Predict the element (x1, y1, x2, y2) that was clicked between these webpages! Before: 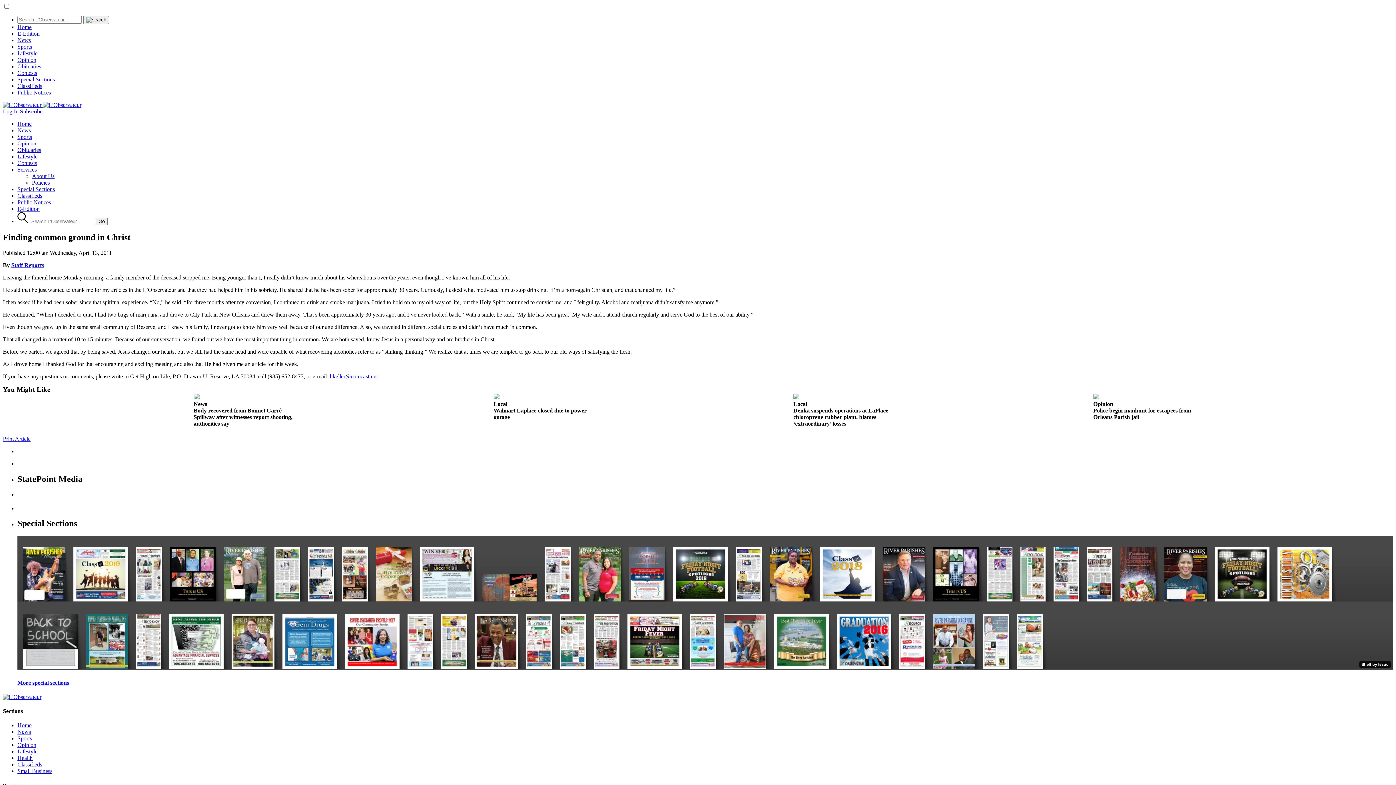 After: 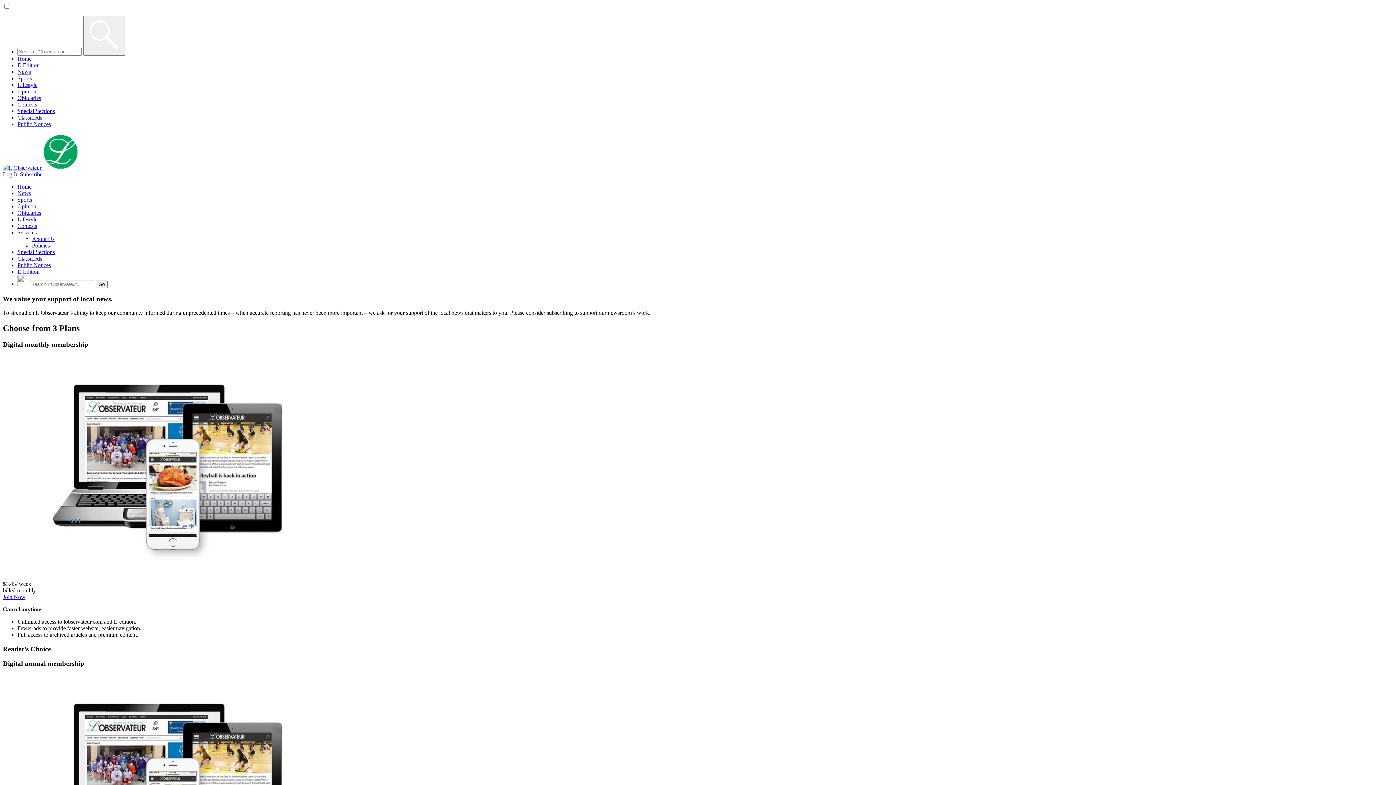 Action: label: Subscribe bbox: (20, 108, 42, 114)